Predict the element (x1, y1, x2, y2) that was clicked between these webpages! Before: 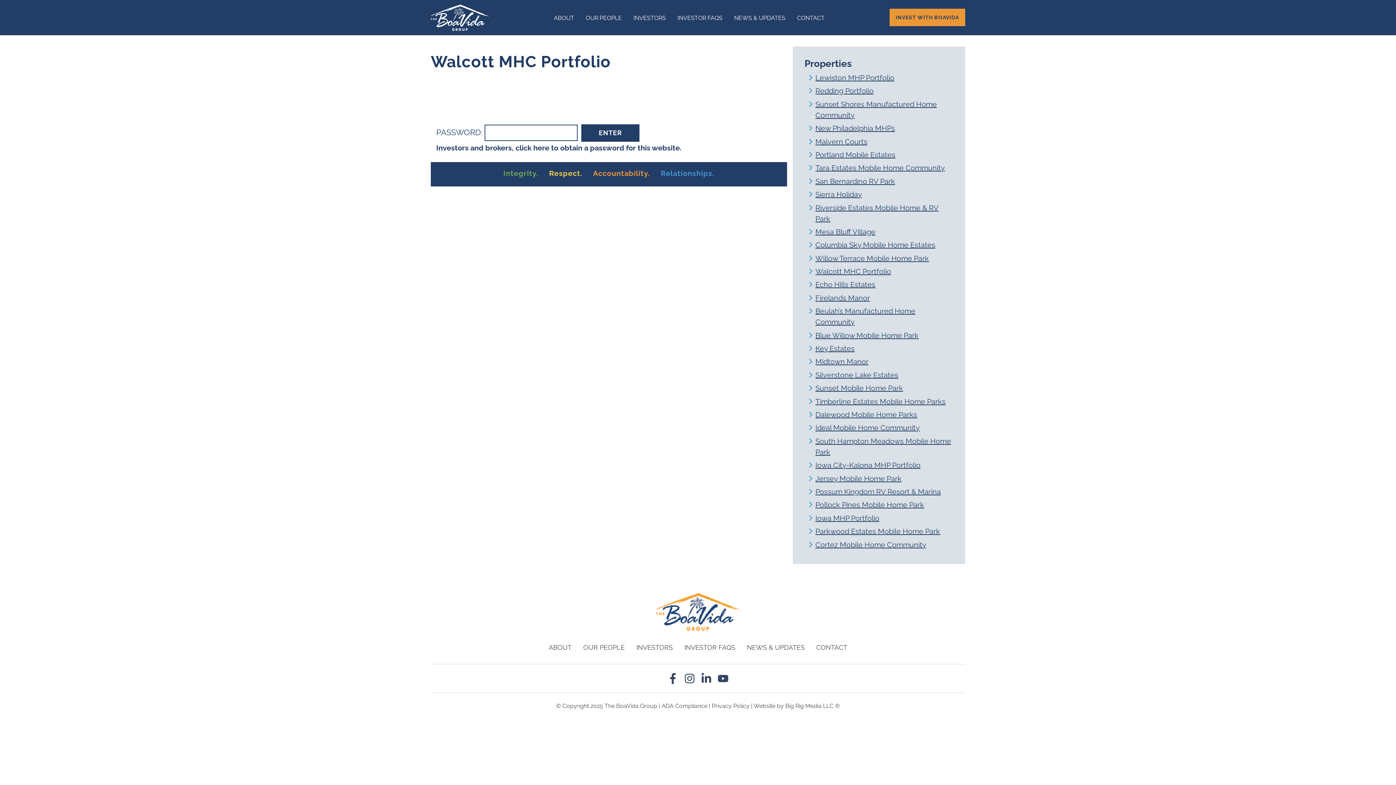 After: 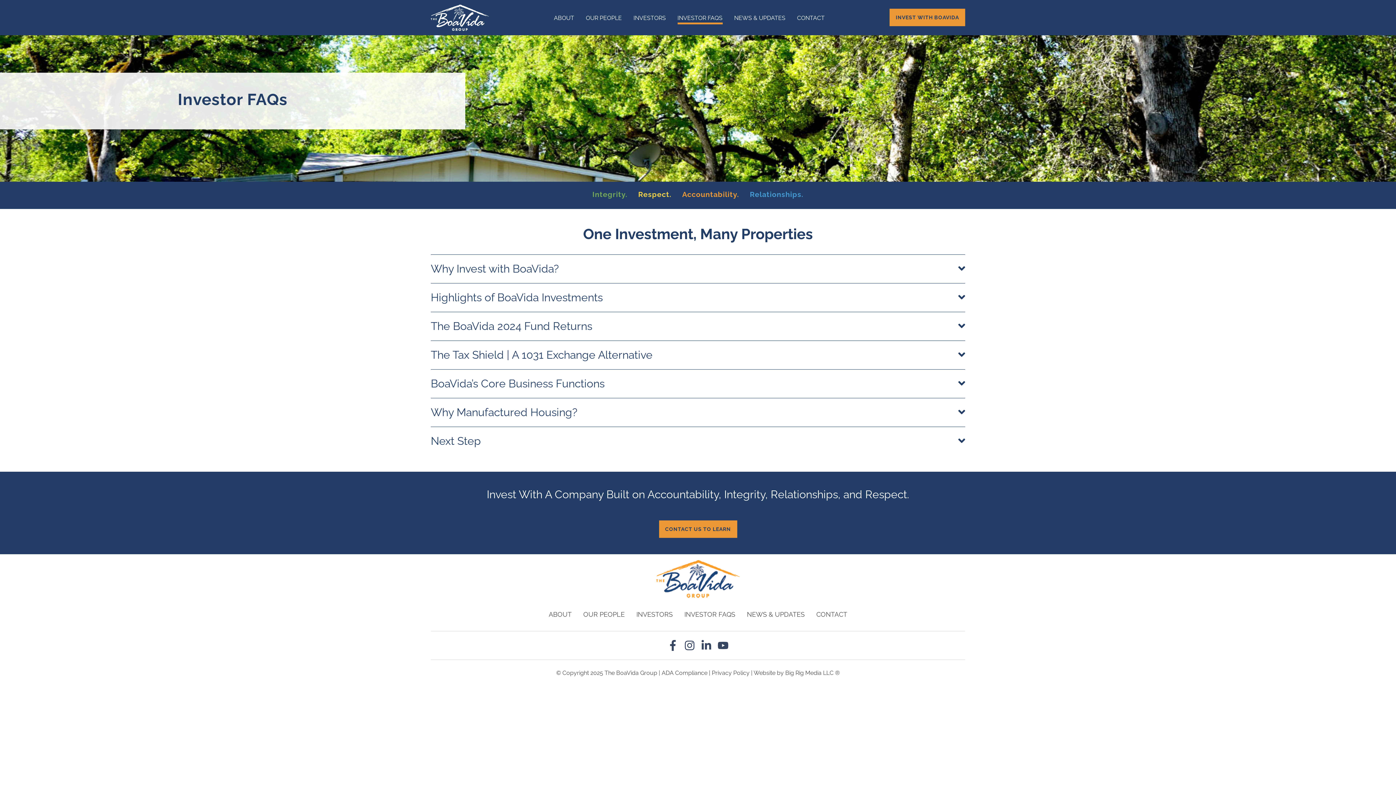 Action: bbox: (684, 644, 735, 651) label: INVESTOR FAQS